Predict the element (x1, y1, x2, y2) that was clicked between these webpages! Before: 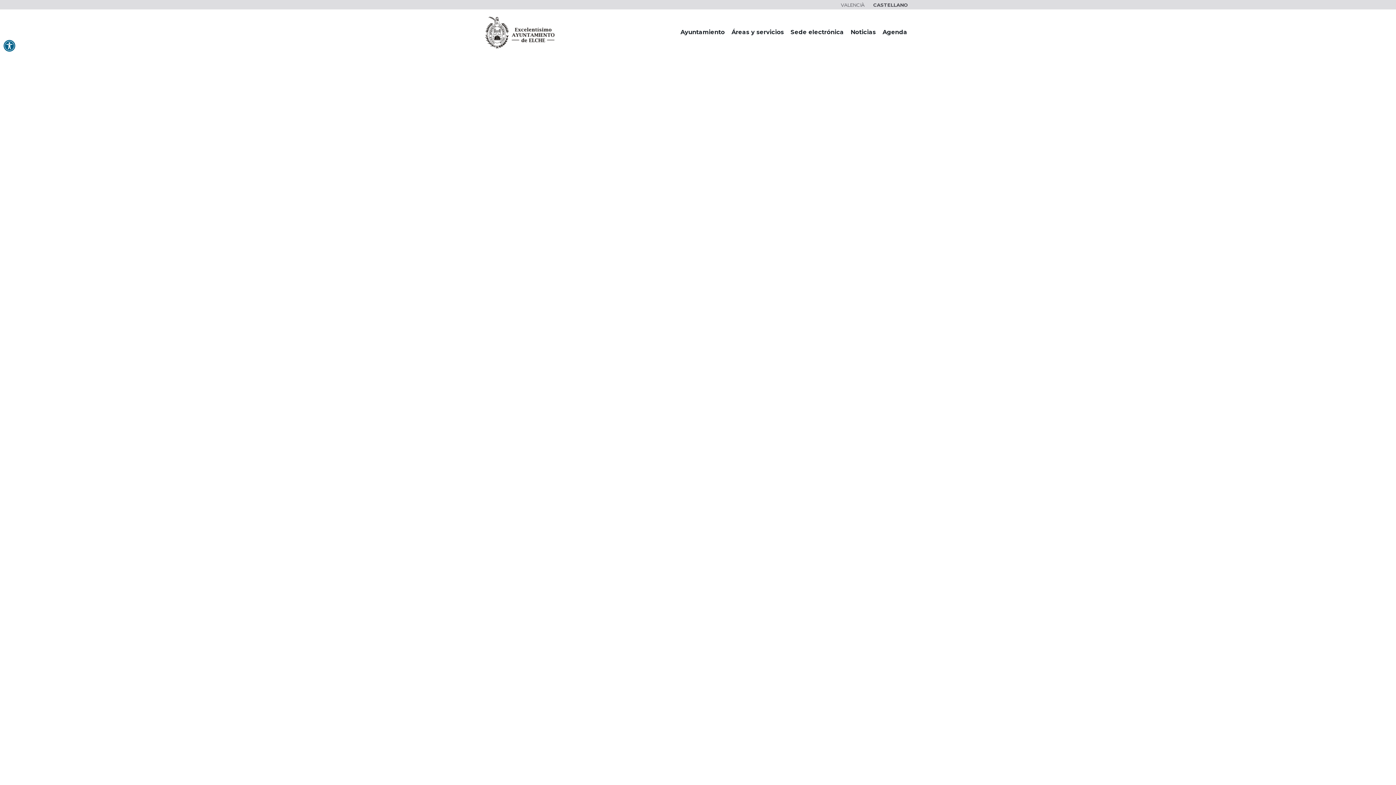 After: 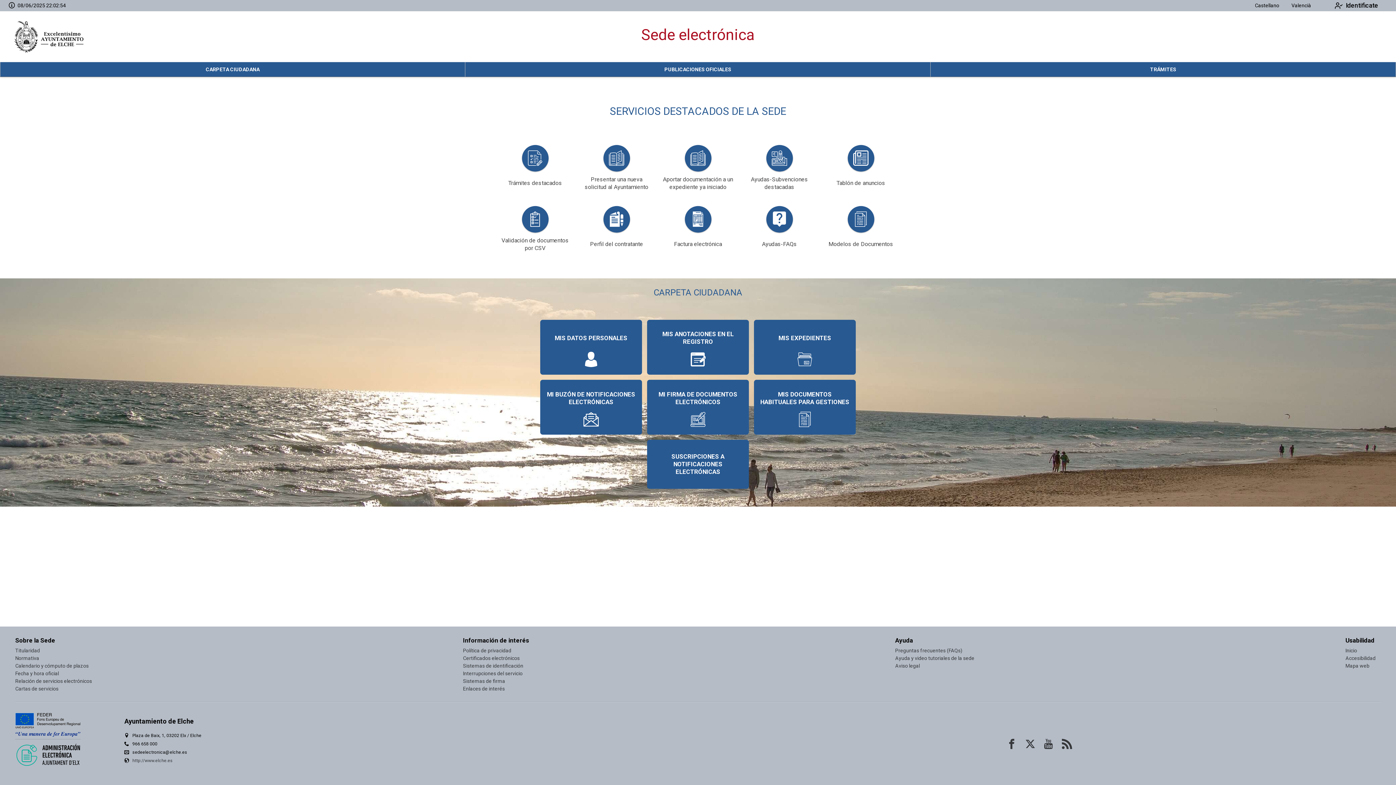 Action: bbox: (787, 17, 847, 47) label: Sede electrónica